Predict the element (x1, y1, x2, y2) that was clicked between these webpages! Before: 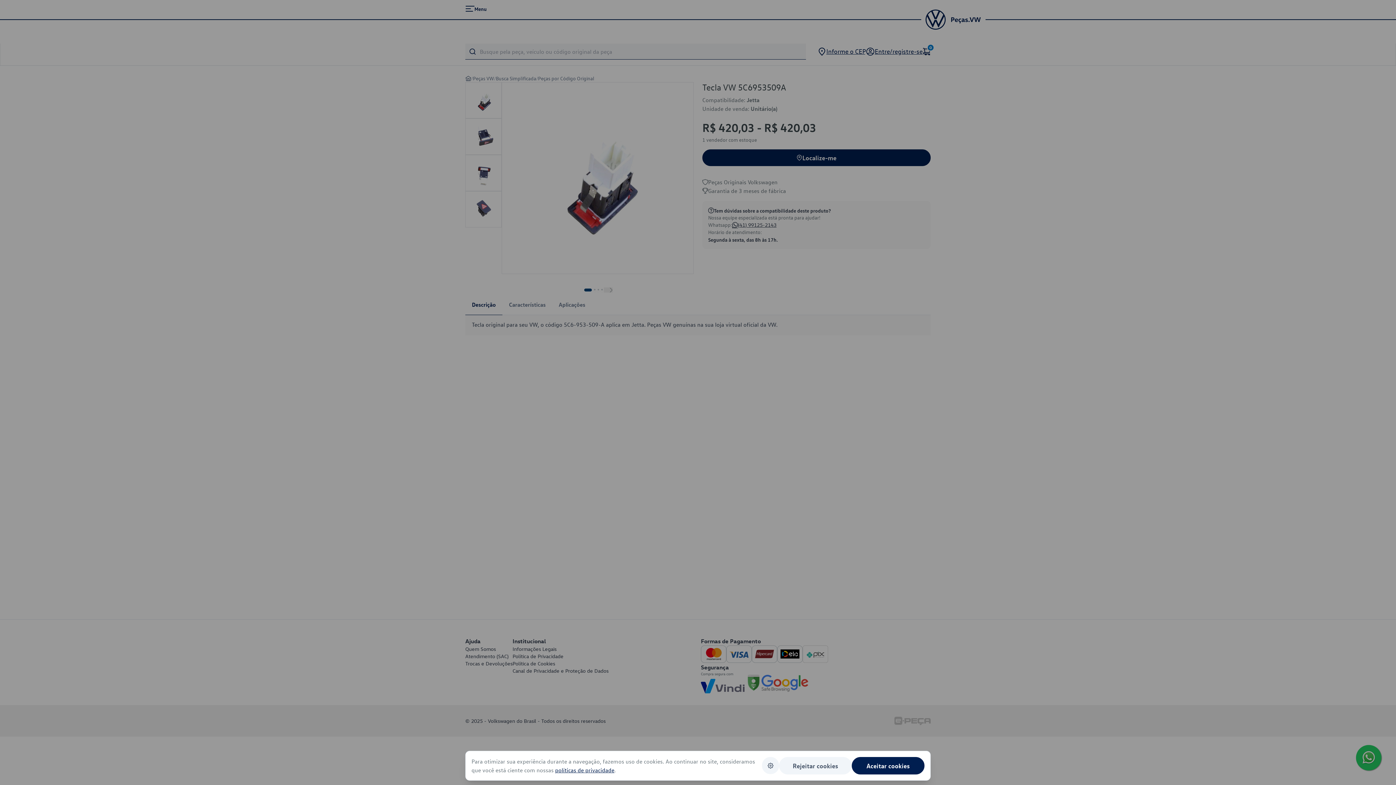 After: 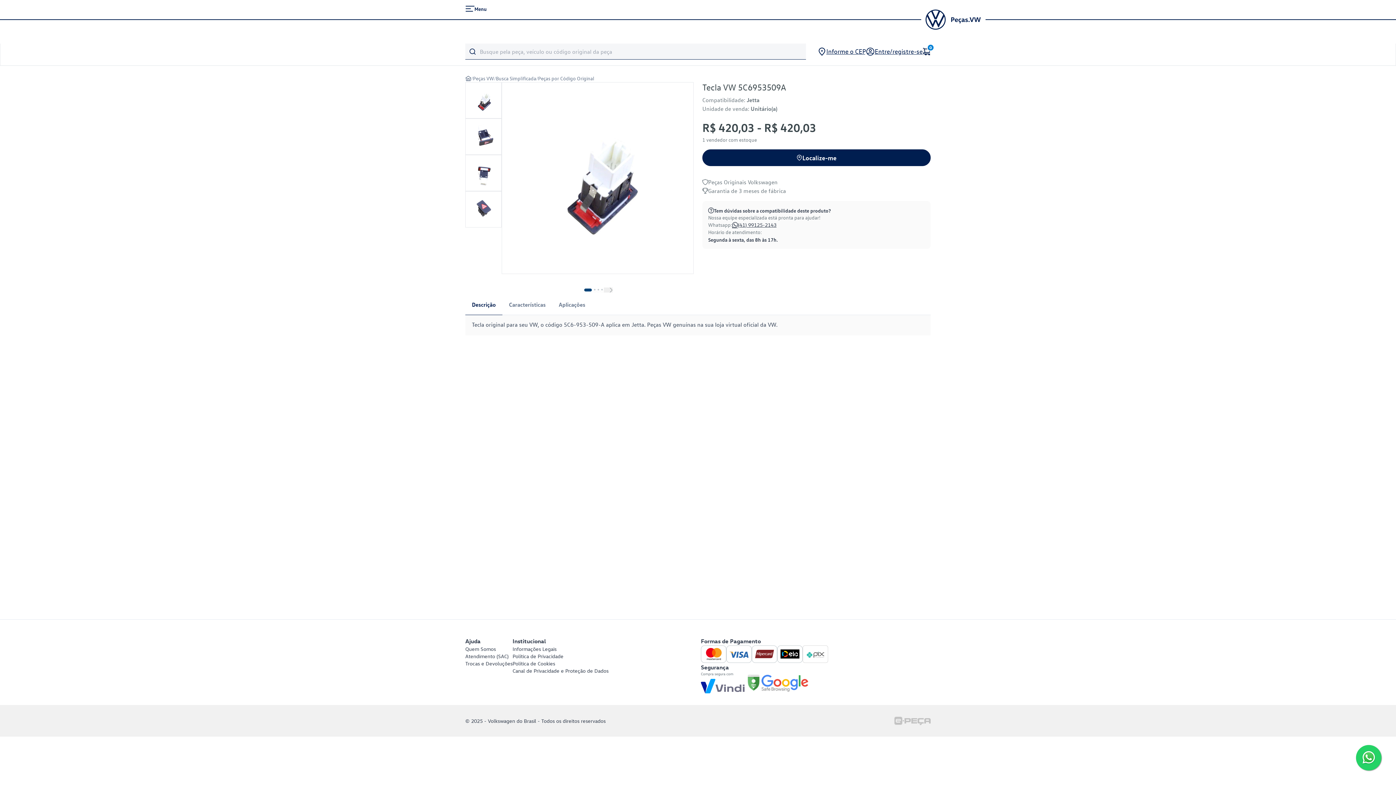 Action: label: Rejeitar cookies bbox: (779, 757, 852, 774)